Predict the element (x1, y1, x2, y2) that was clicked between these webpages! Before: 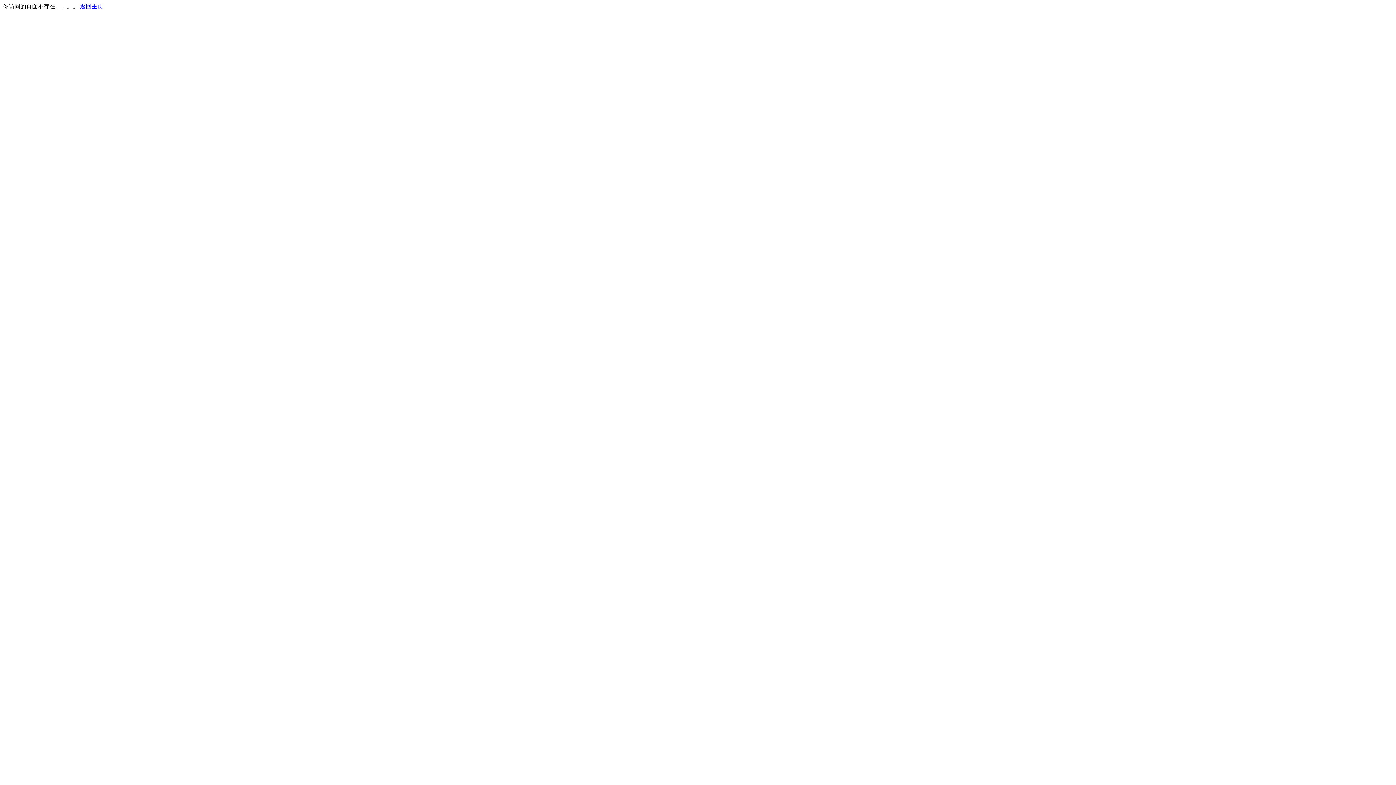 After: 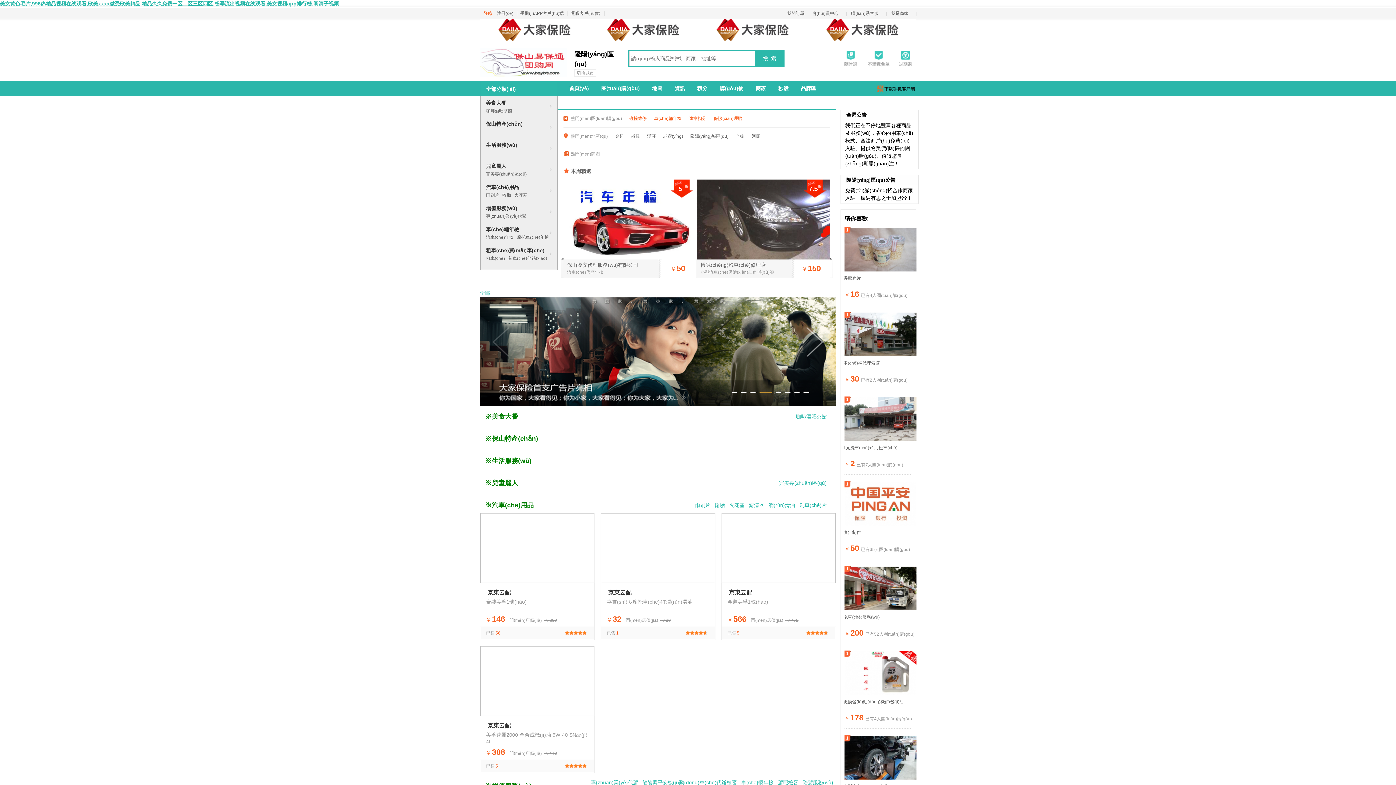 Action: label: 返回主页 bbox: (80, 3, 103, 9)